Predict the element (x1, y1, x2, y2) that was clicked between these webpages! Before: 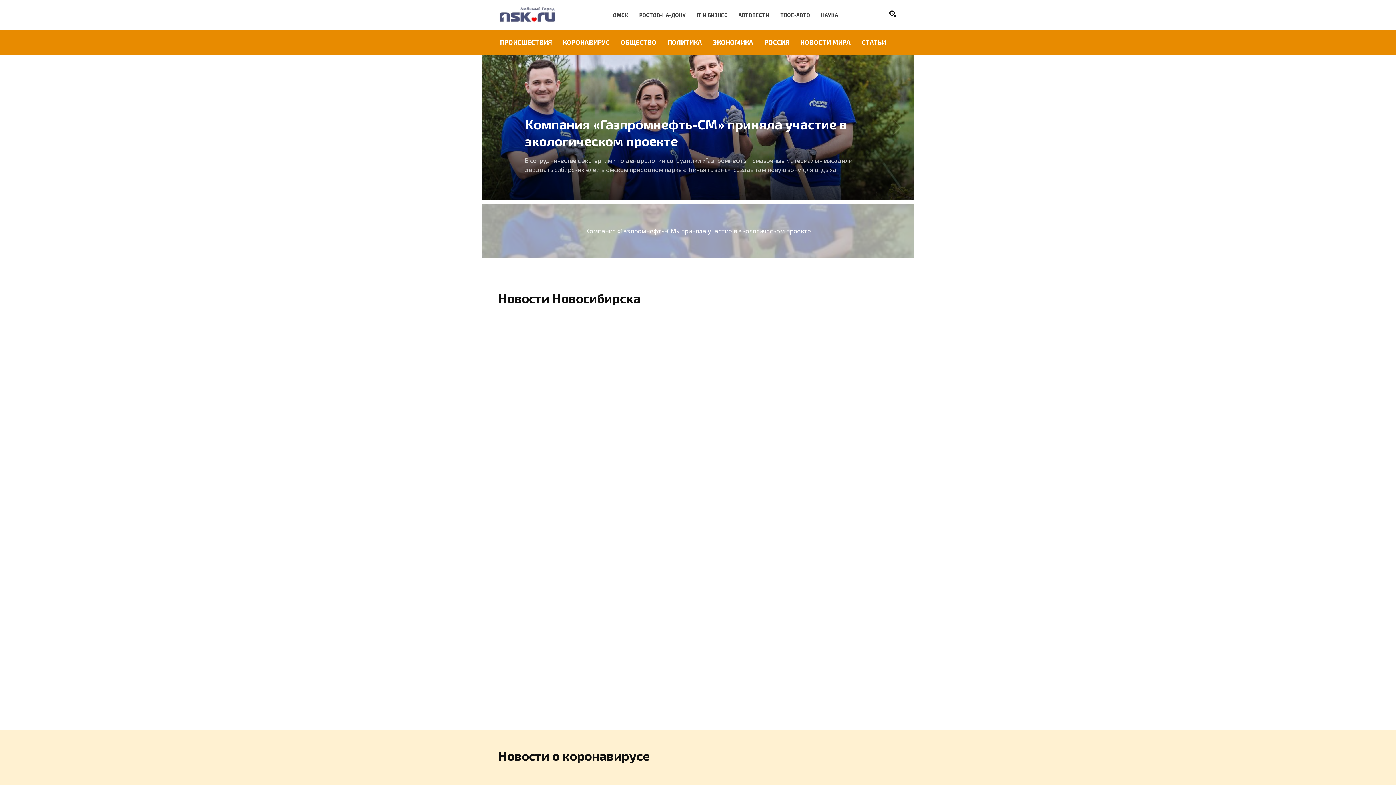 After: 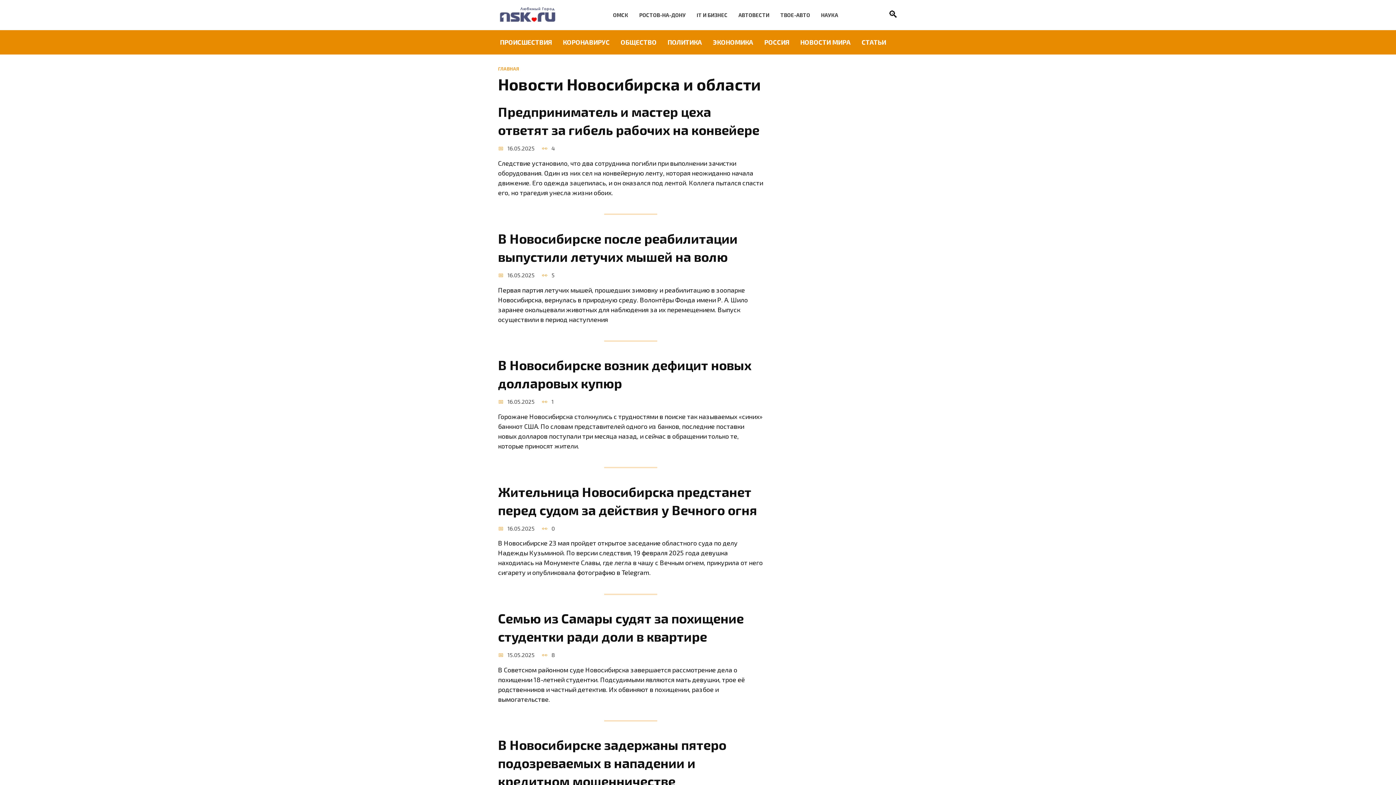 Action: label: Новости Новосибирска bbox: (498, 290, 640, 305)